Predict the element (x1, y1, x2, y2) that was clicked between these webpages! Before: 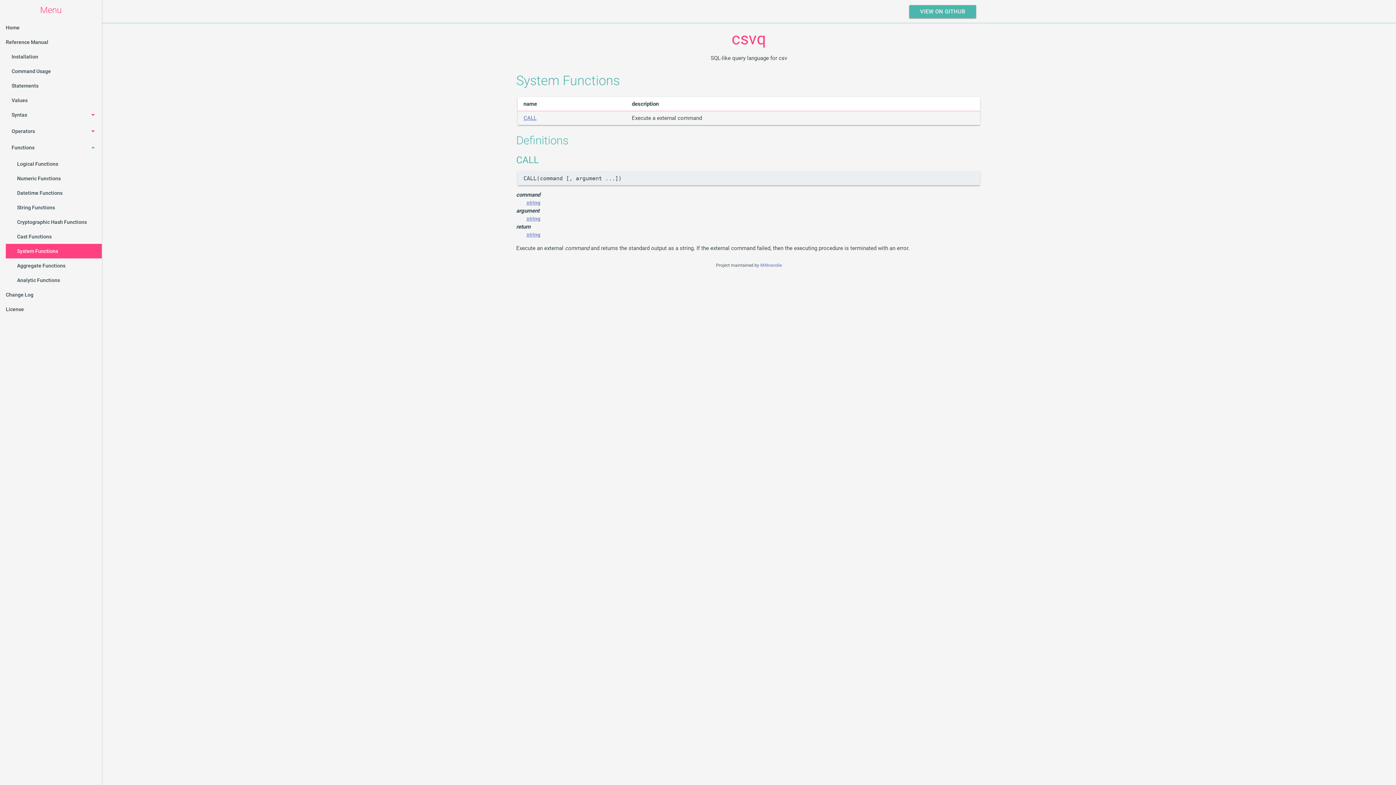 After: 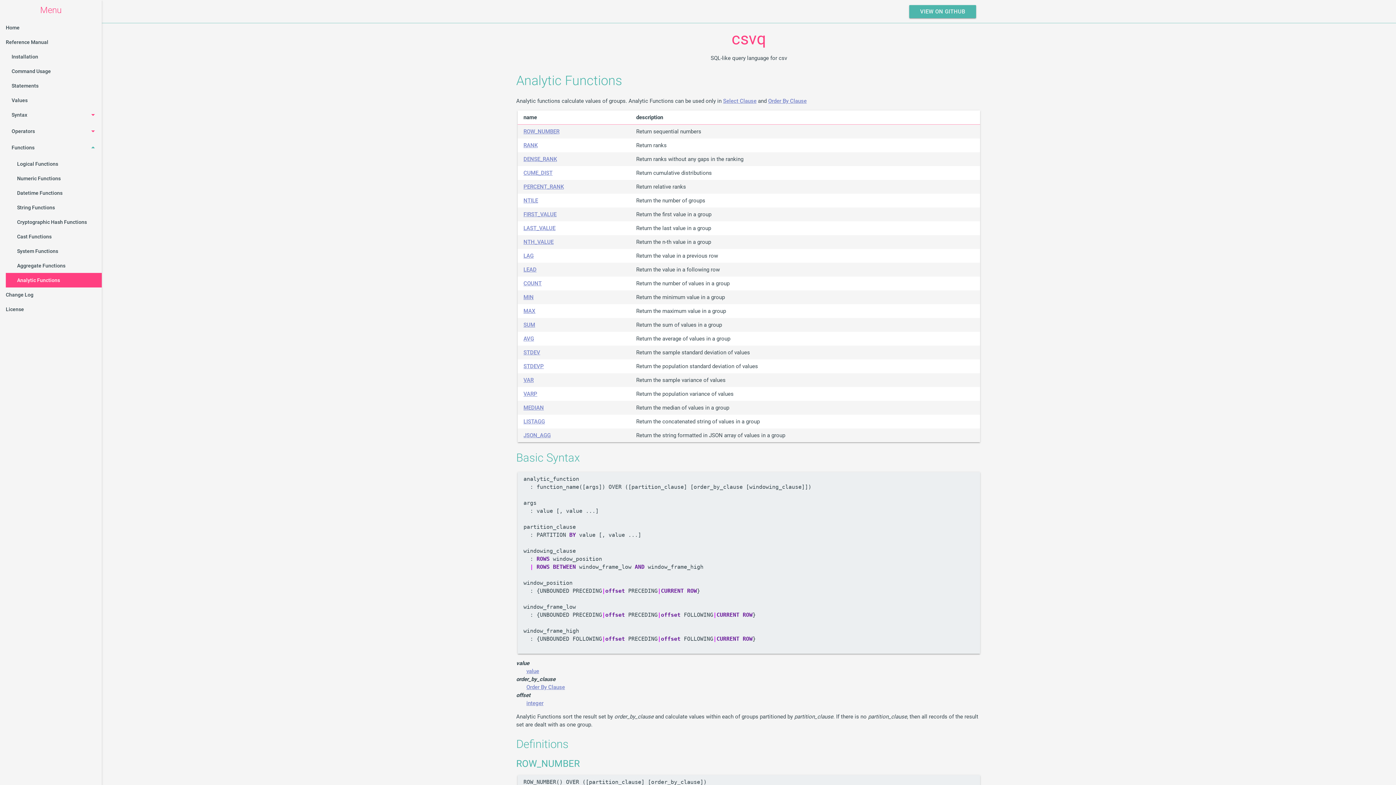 Action: bbox: (5, 273, 101, 287) label: Analytic Functions